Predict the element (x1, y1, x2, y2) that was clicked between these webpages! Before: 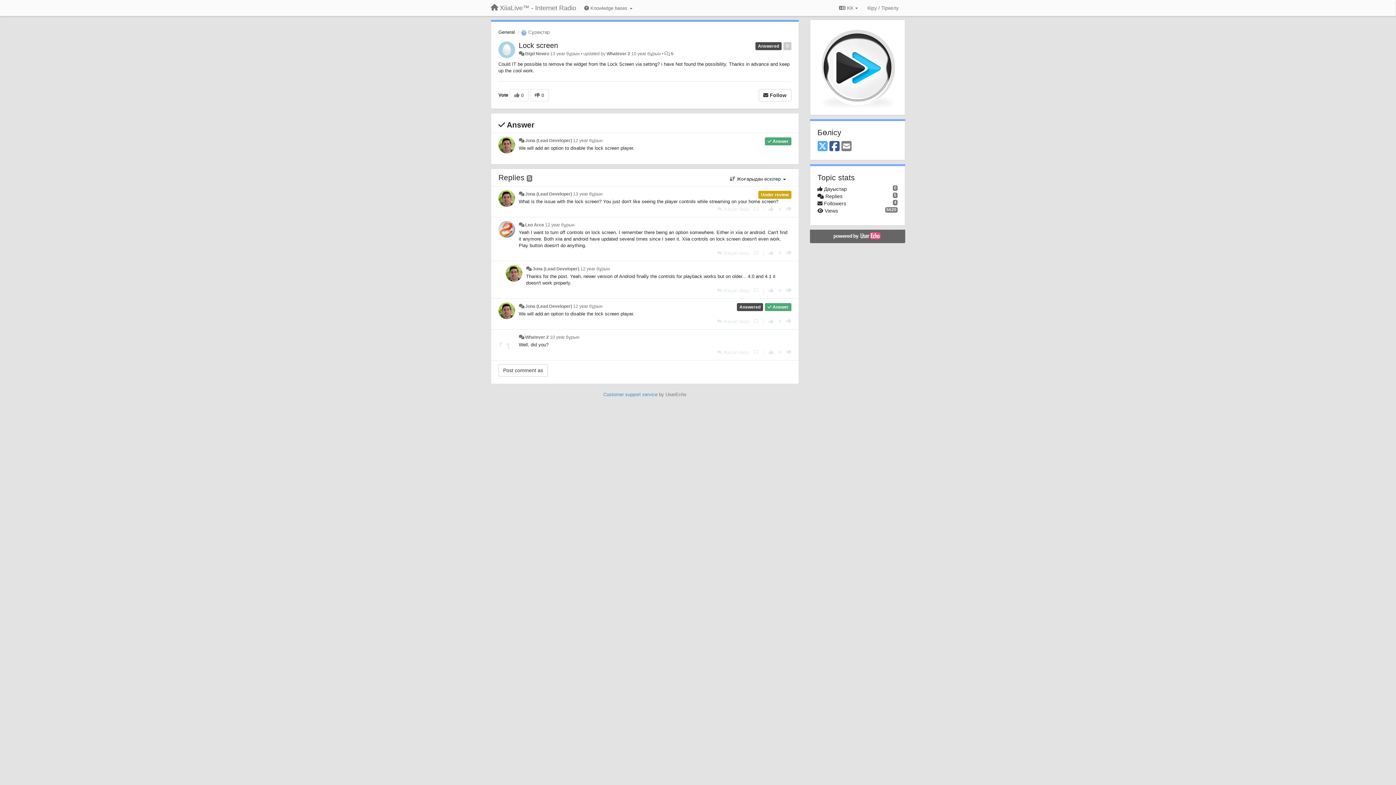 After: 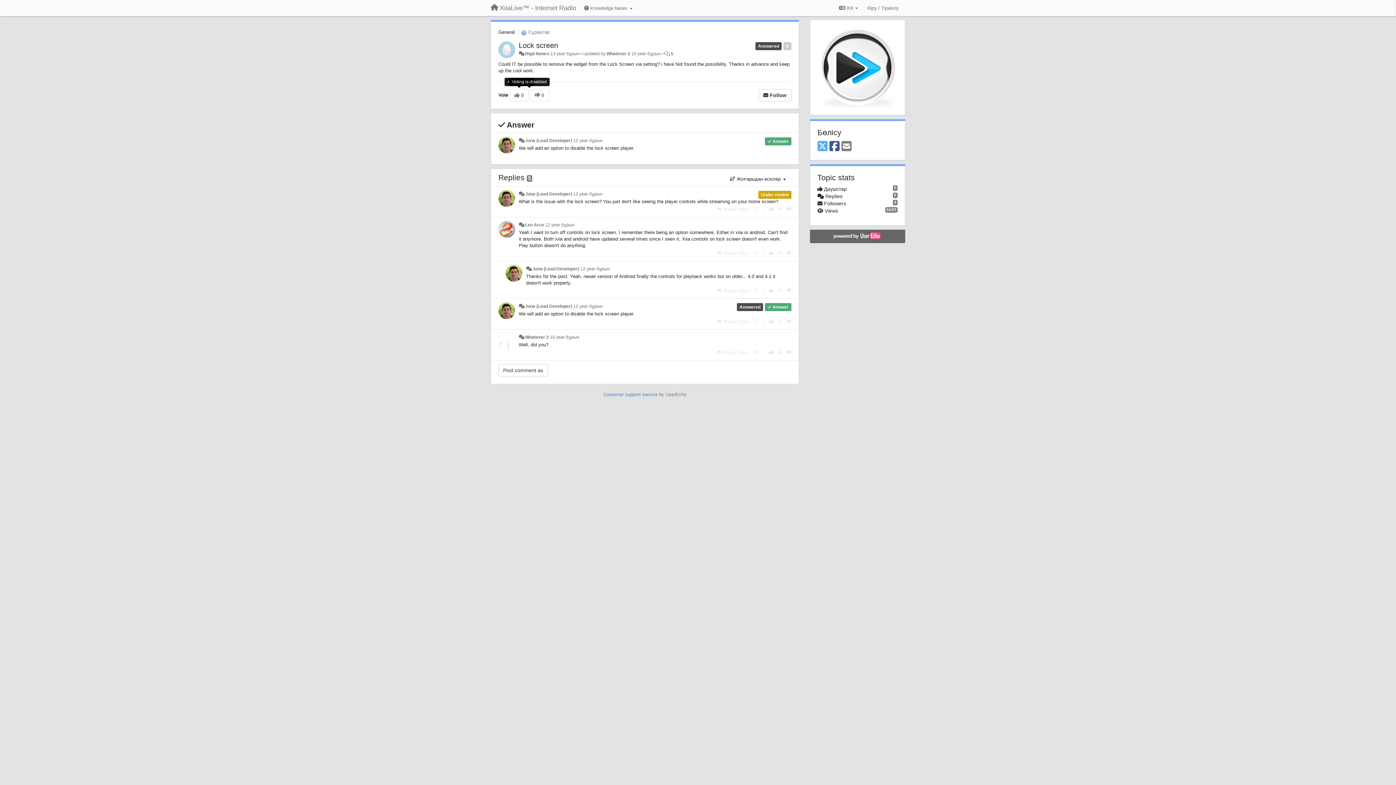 Action: bbox: (509, 89, 528, 101) label:  0